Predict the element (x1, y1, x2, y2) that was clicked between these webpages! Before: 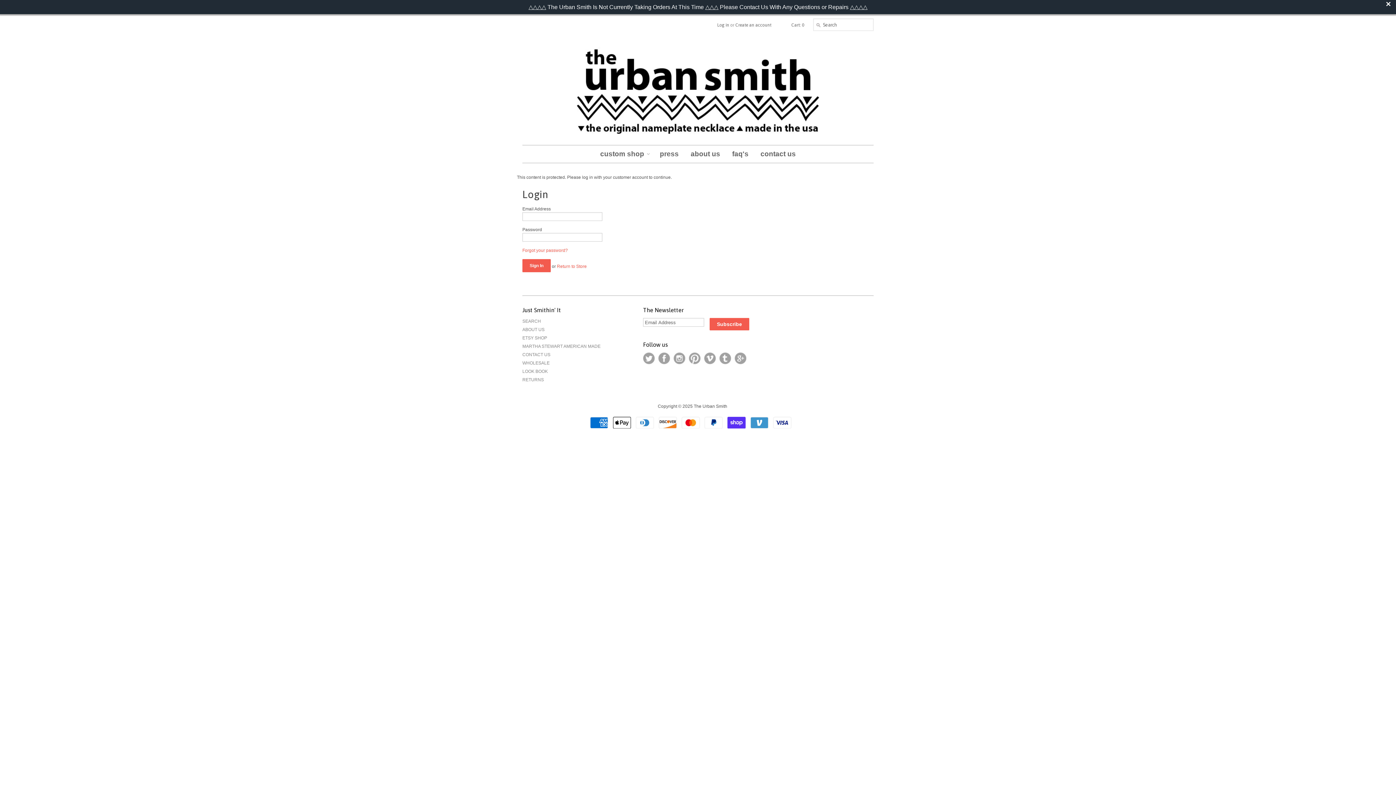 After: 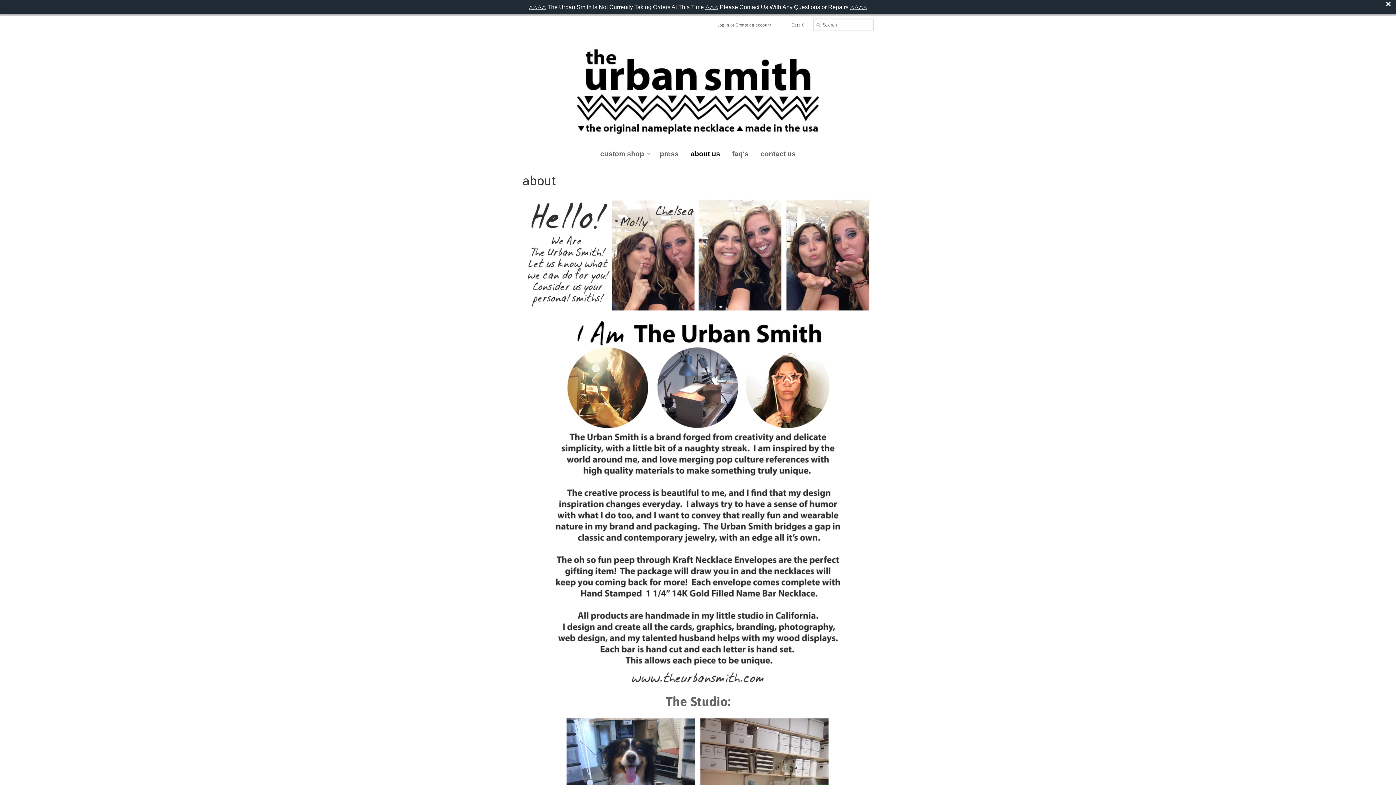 Action: label: ABOUT US bbox: (522, 327, 544, 332)